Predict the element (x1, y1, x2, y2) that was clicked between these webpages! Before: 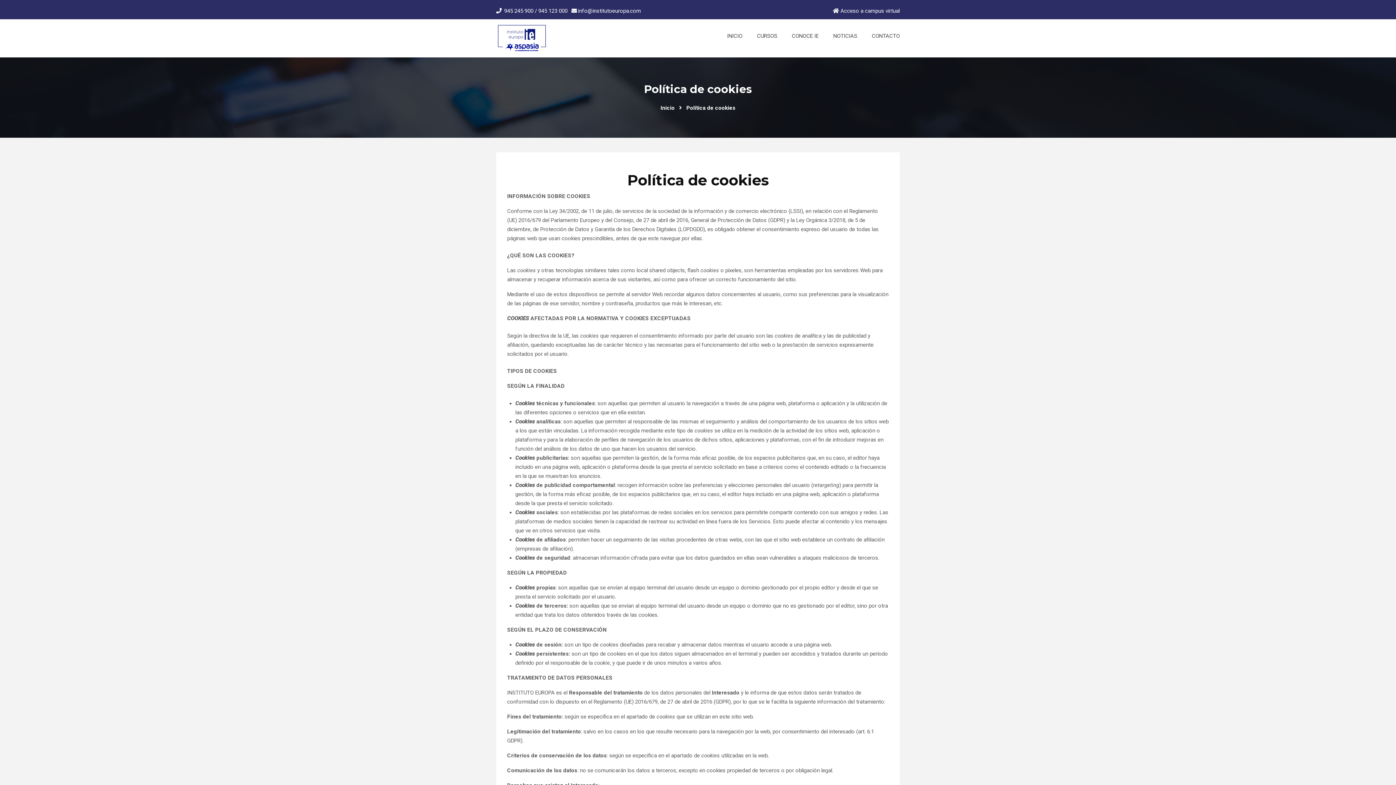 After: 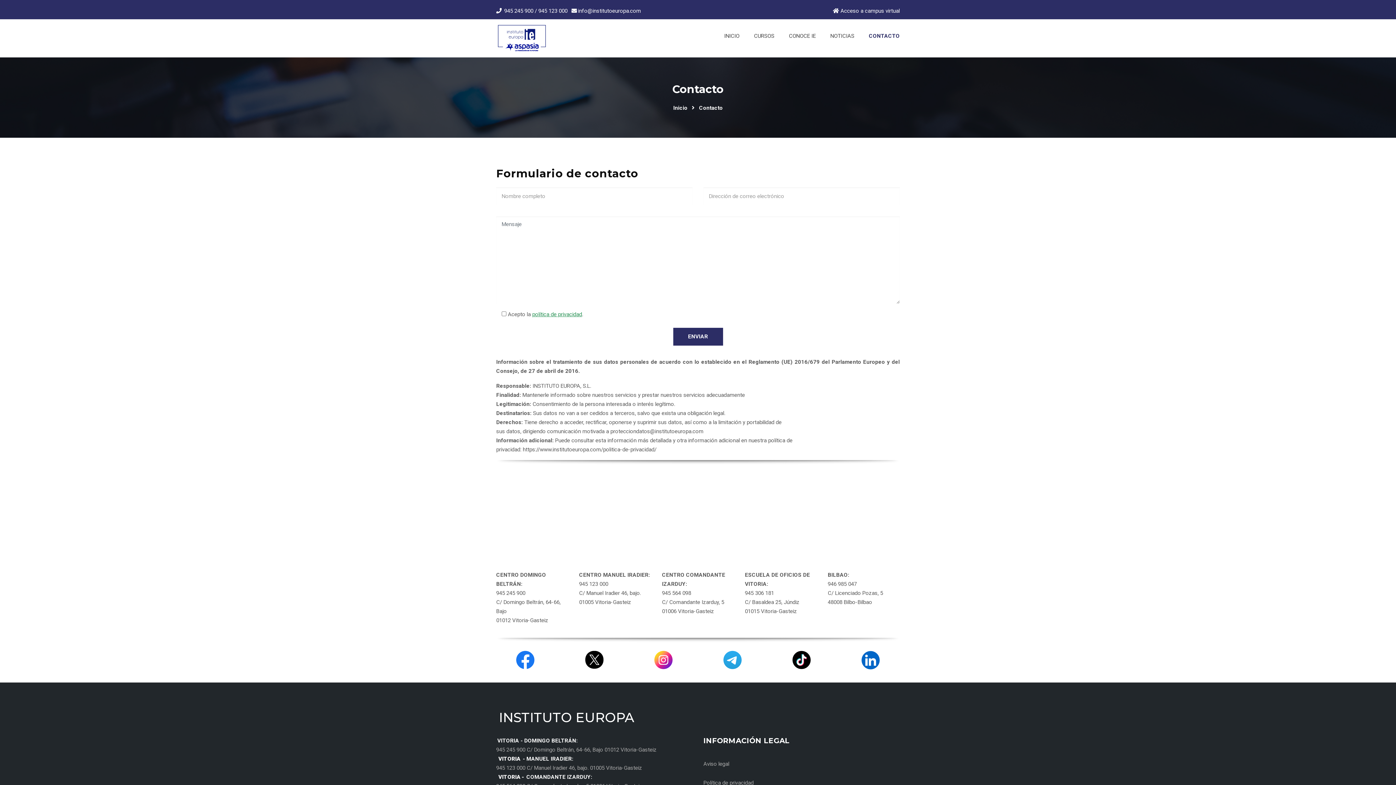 Action: label: CONTACTO bbox: (864, 26, 900, 49)